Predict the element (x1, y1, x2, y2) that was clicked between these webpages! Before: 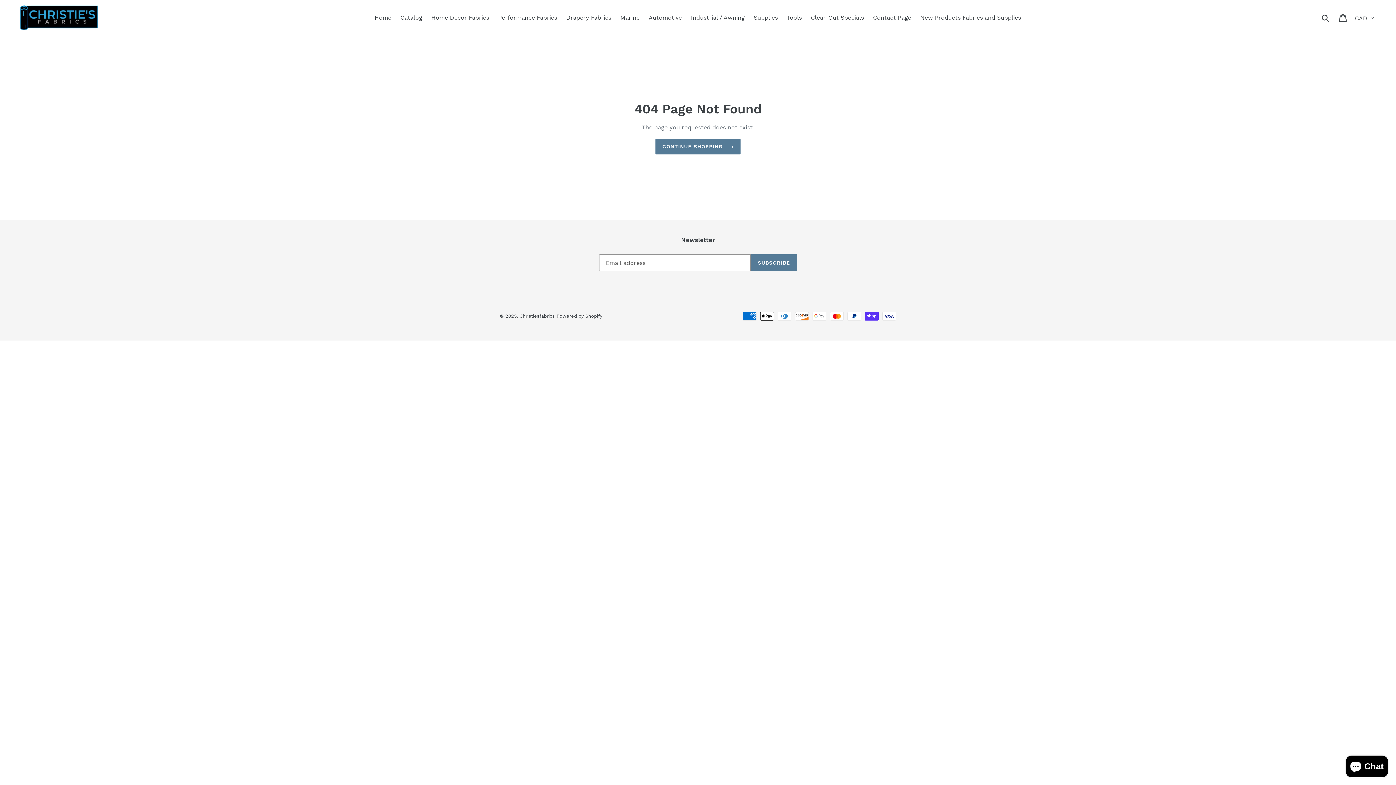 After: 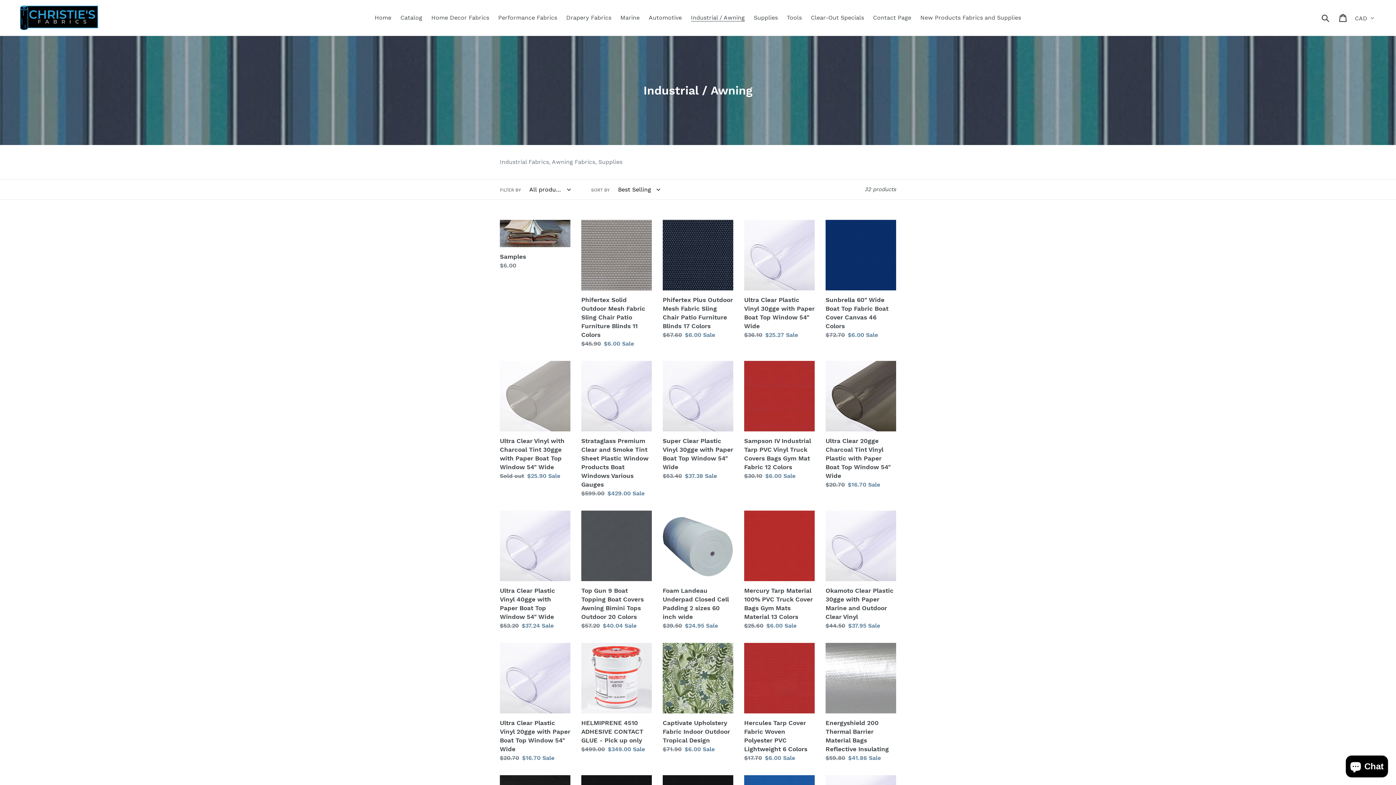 Action: label: Industrial / Awning bbox: (687, 12, 748, 23)